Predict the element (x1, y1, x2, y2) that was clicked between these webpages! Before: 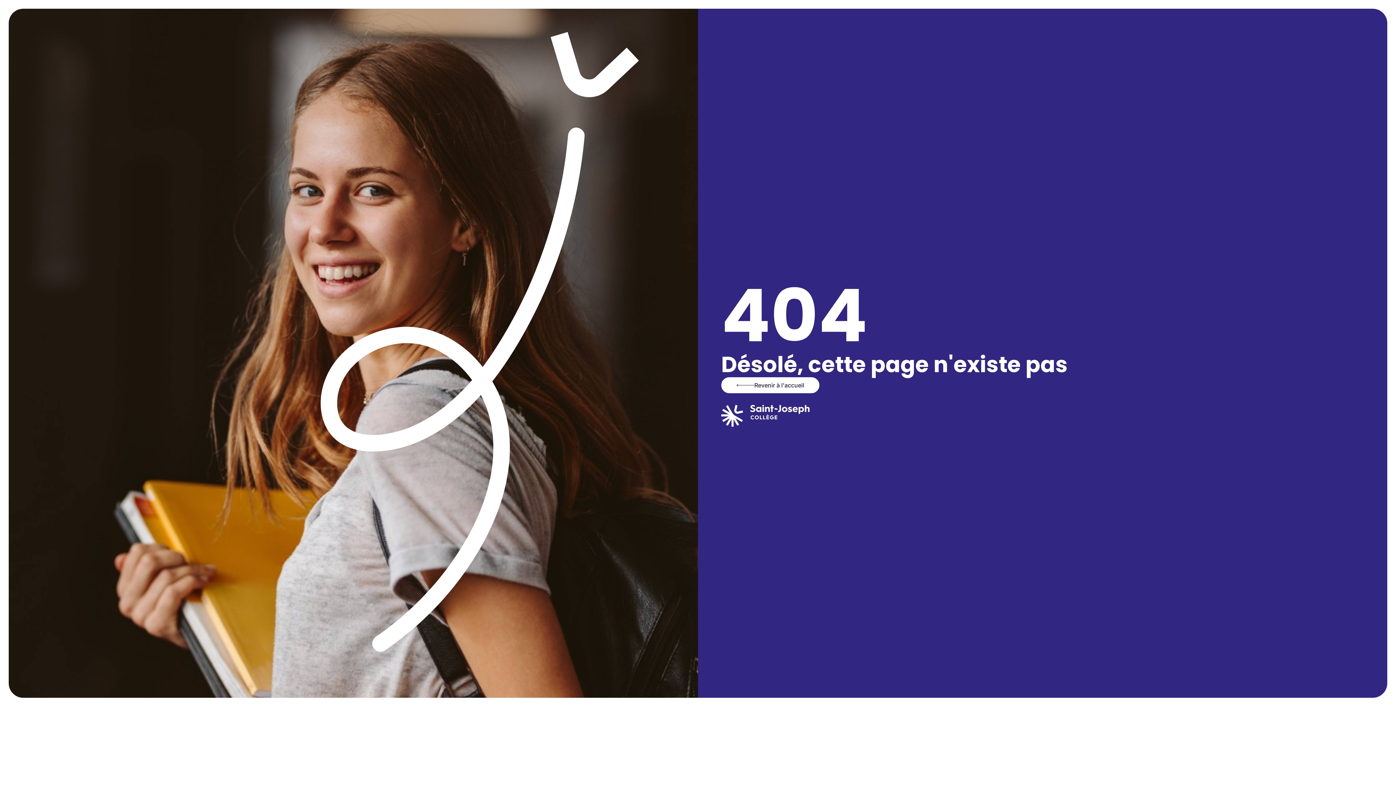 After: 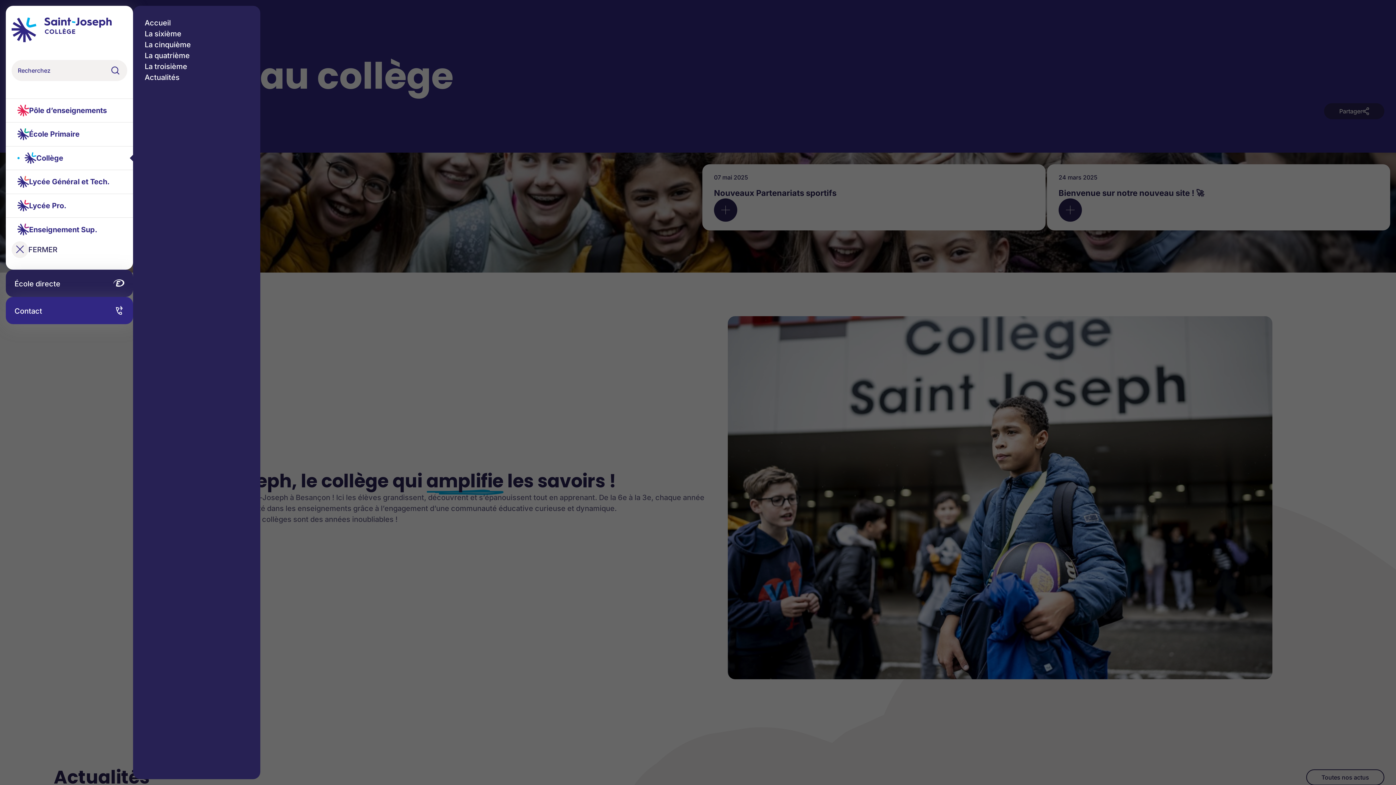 Action: label: Revenir à l'accueil
Revenir à l'accueil bbox: (721, 377, 819, 393)